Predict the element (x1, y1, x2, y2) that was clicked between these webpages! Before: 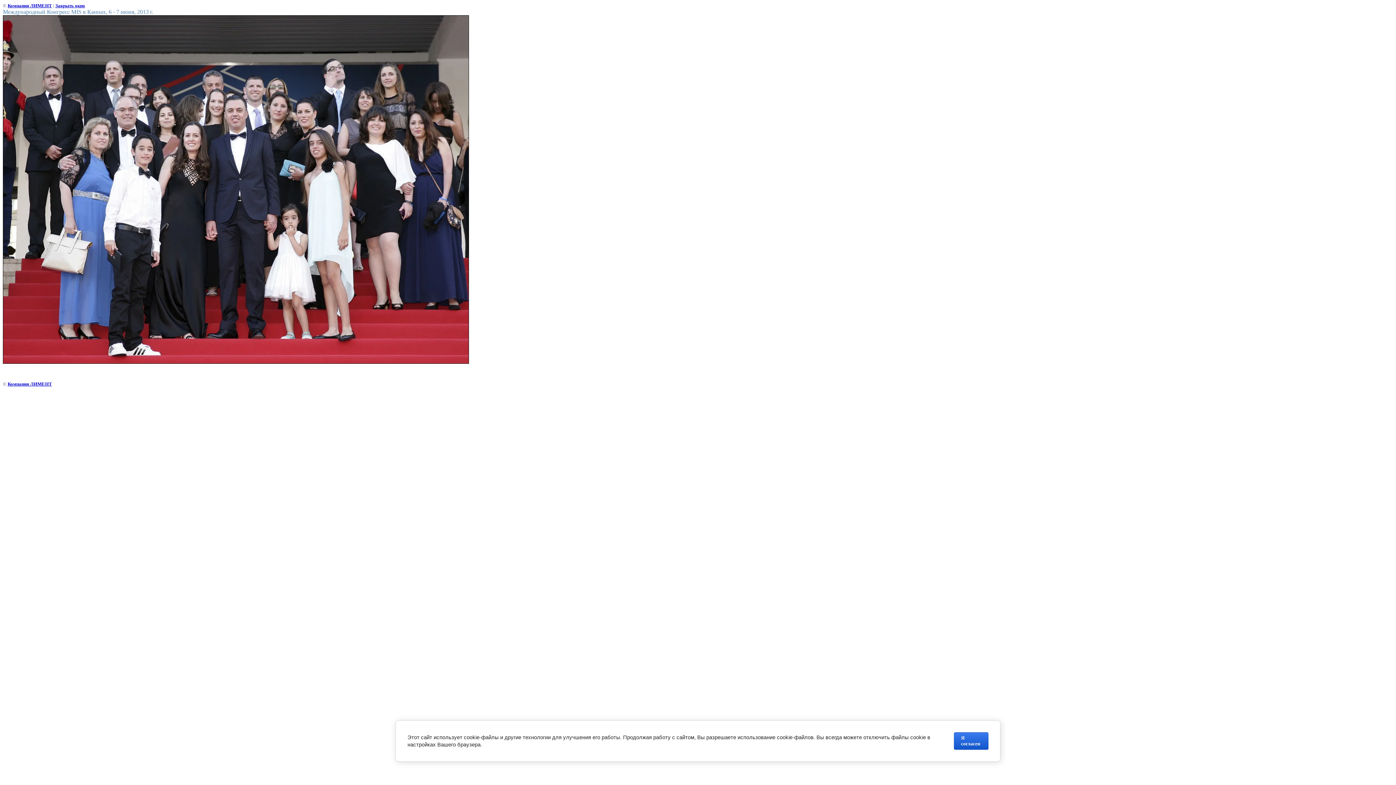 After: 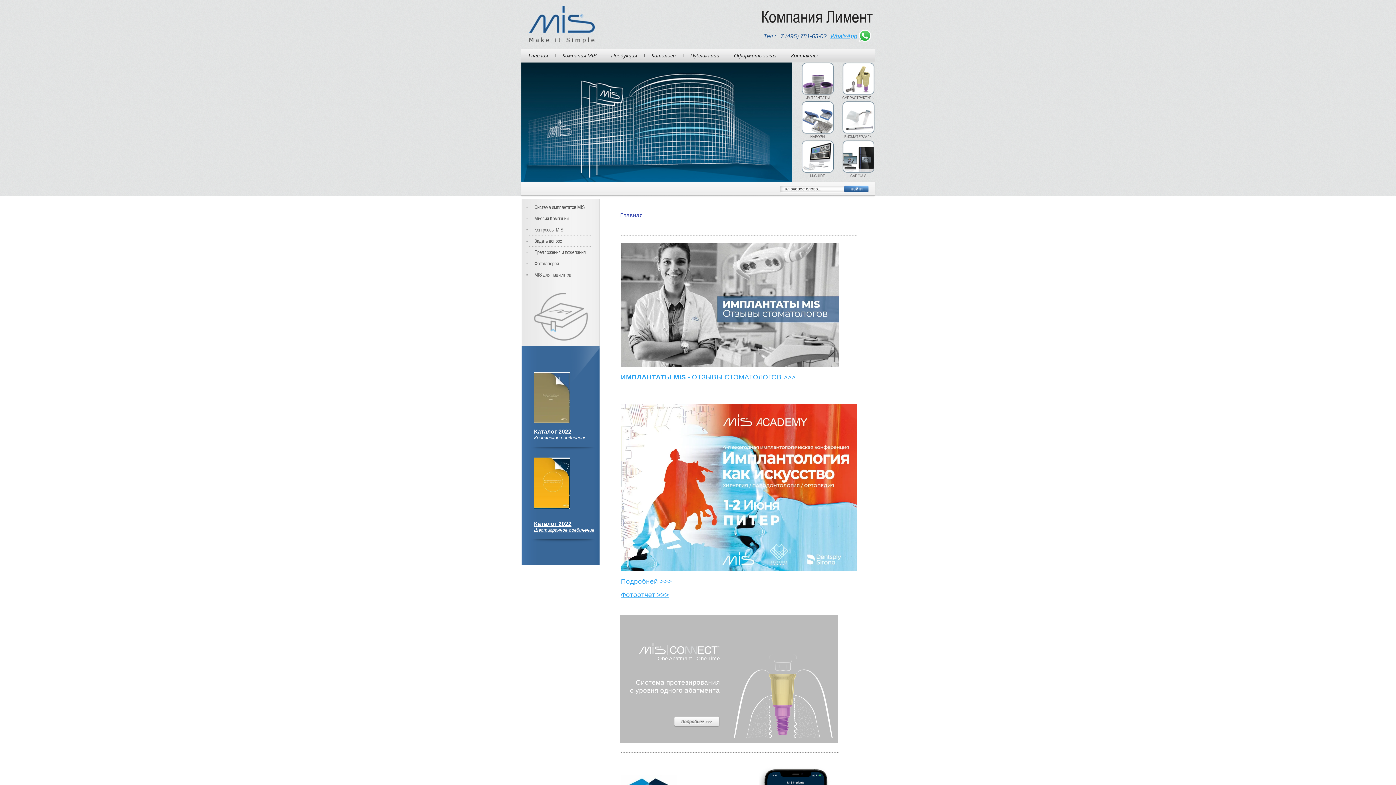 Action: bbox: (7, 2, 52, 8) label: Компания ЛИМЕНТ